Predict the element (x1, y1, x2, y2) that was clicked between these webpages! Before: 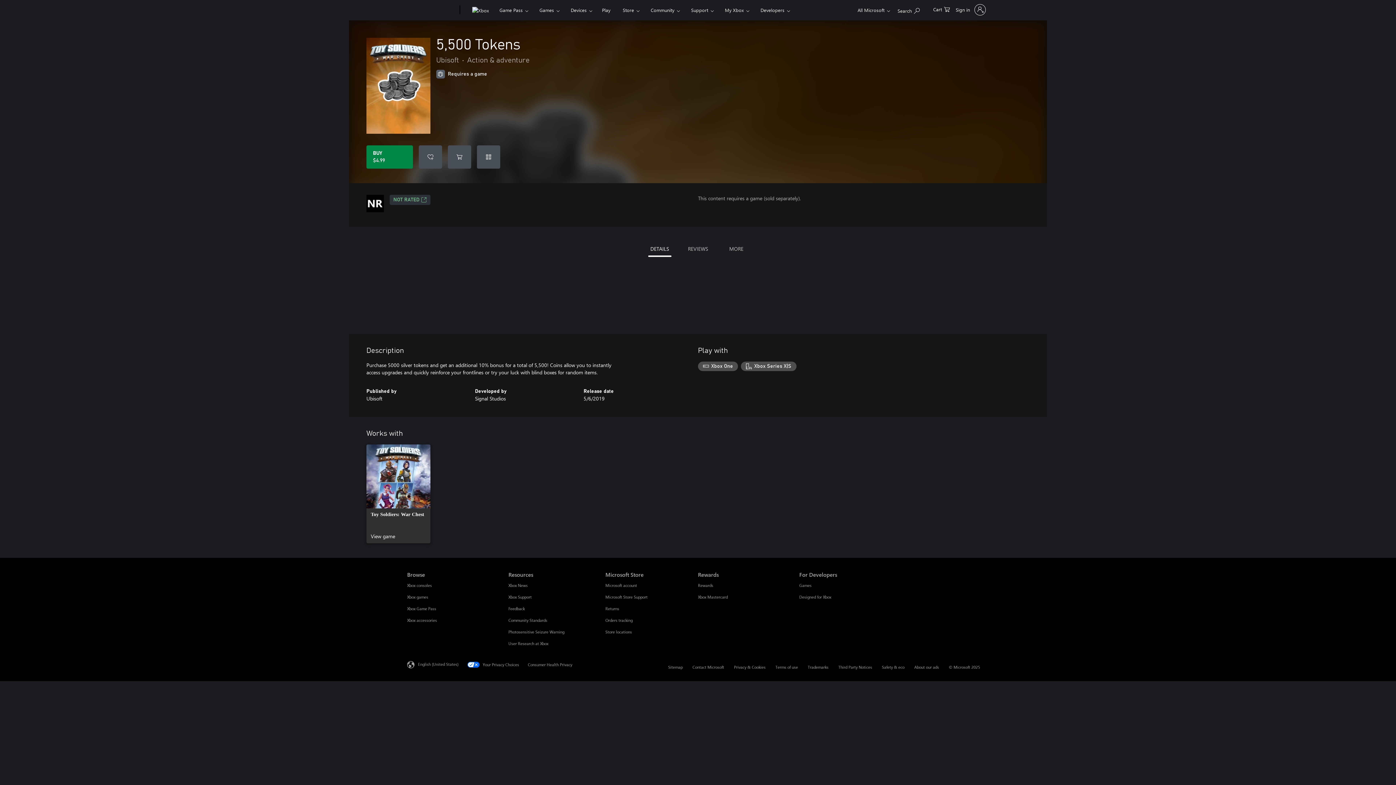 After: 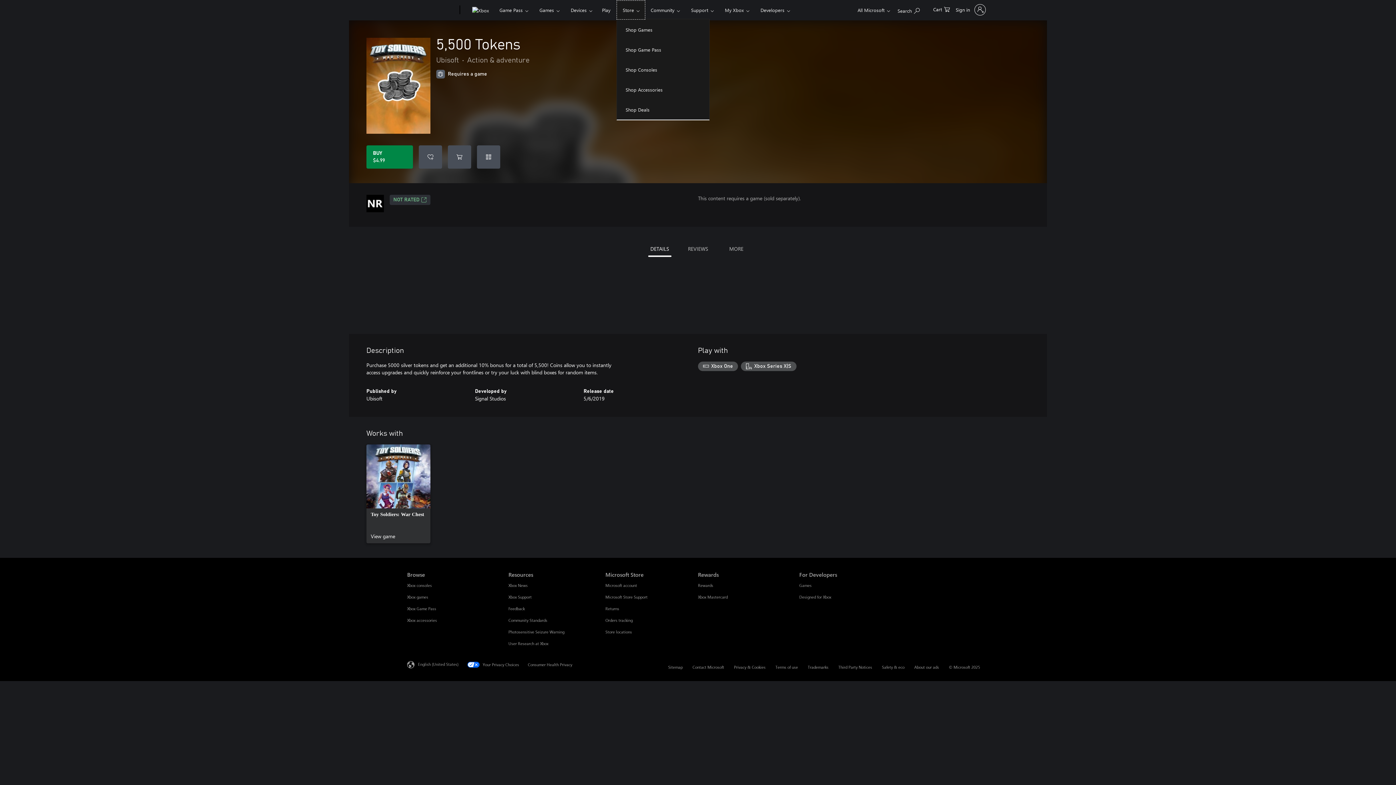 Action: bbox: (616, 0, 645, 19) label: Store